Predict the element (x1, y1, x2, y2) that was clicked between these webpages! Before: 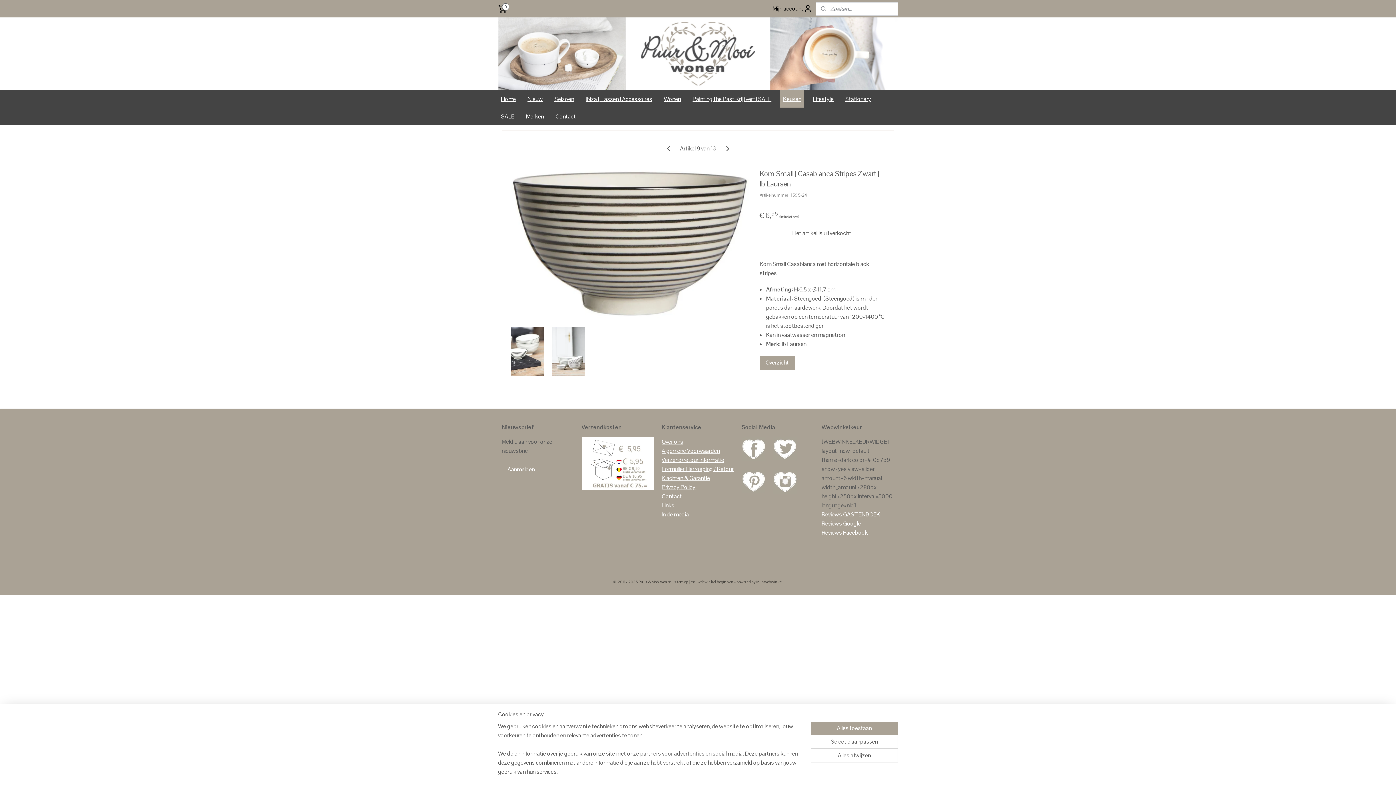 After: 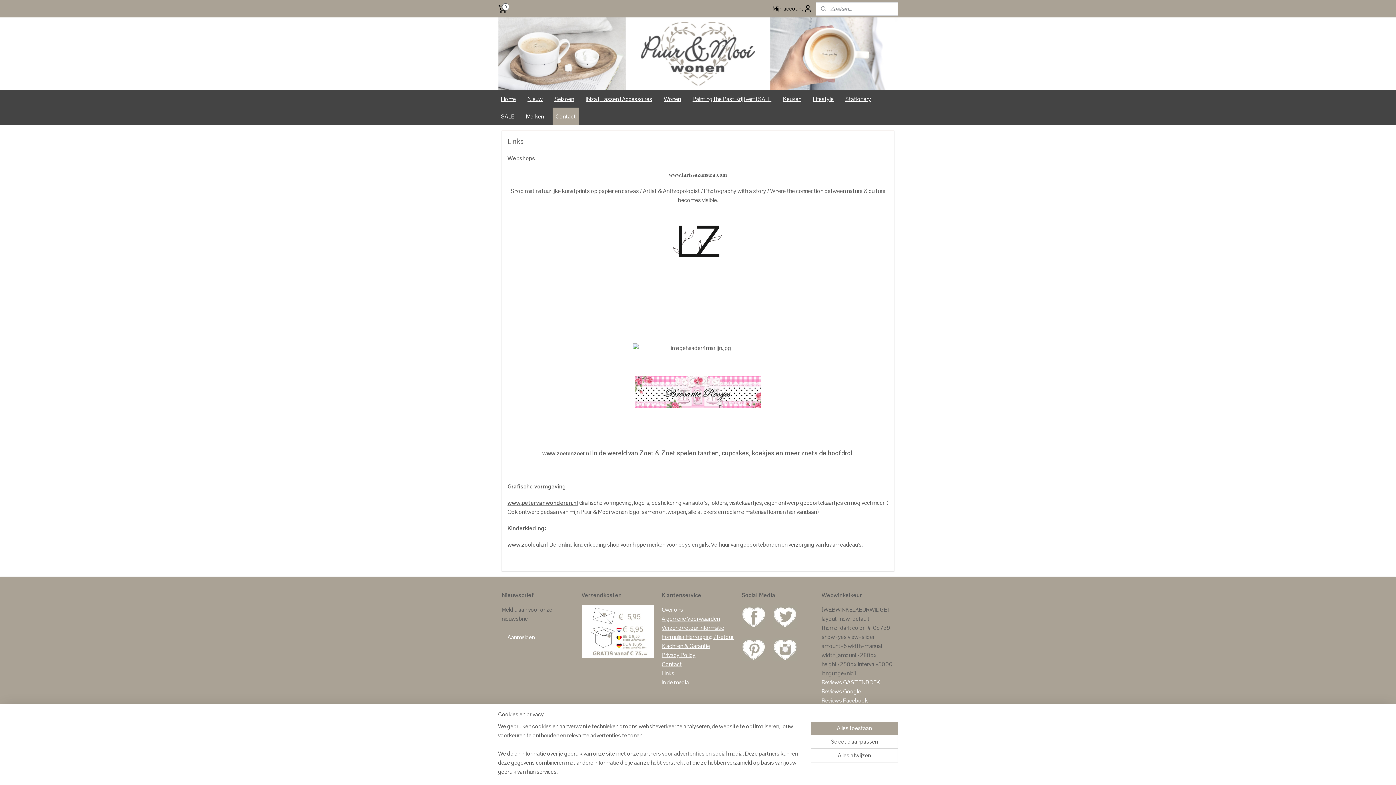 Action: label: Links bbox: (661, 501, 674, 509)